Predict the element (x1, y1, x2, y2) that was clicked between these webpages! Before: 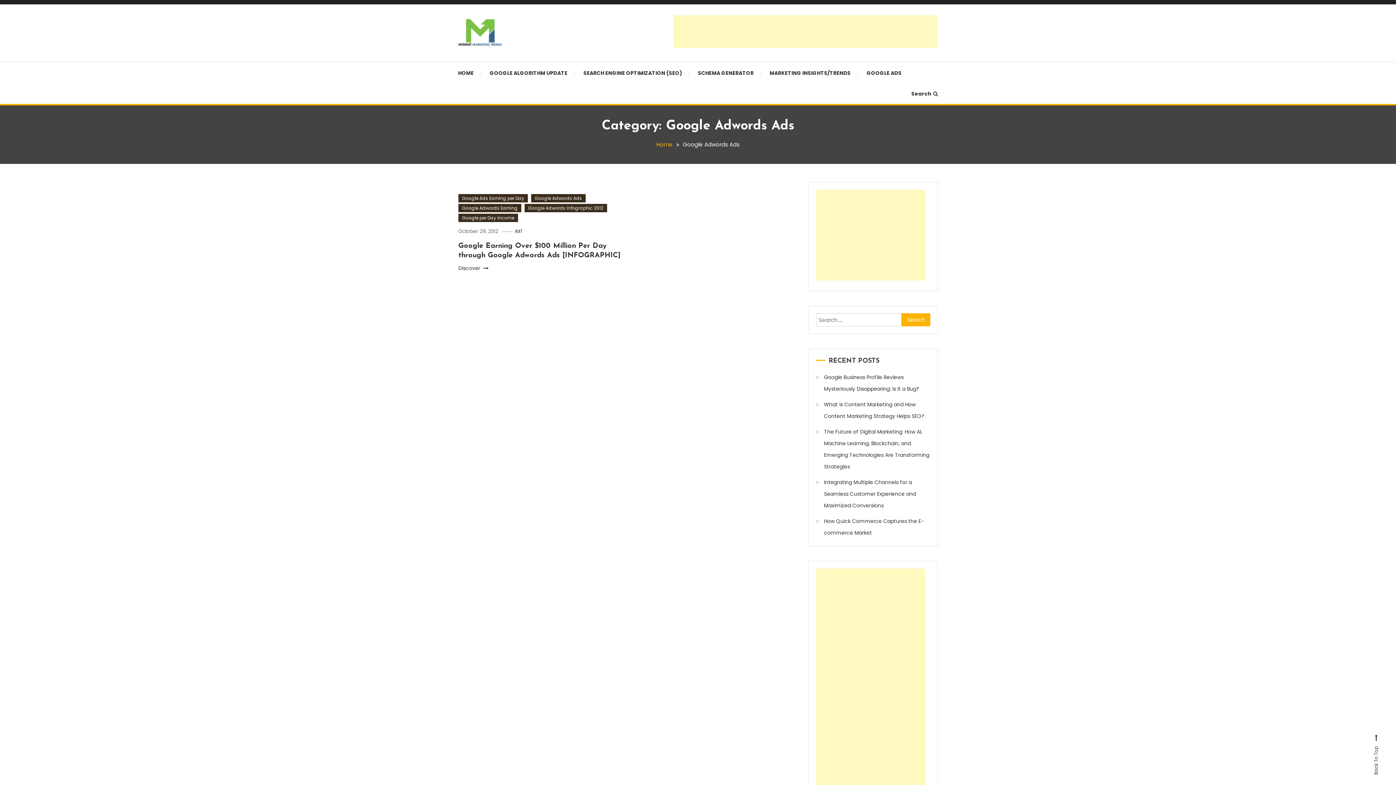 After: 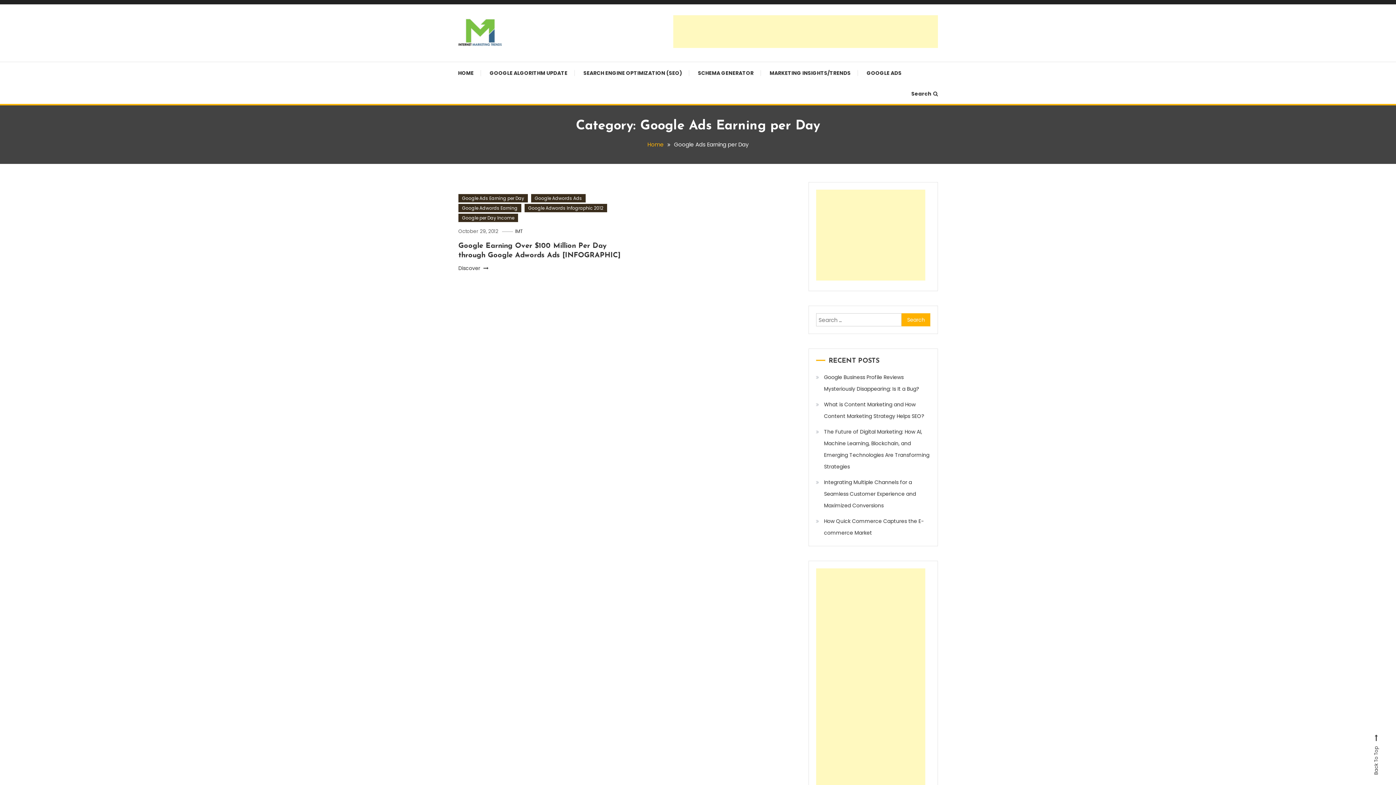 Action: bbox: (458, 194, 527, 202) label: Google Ads Earning per Day